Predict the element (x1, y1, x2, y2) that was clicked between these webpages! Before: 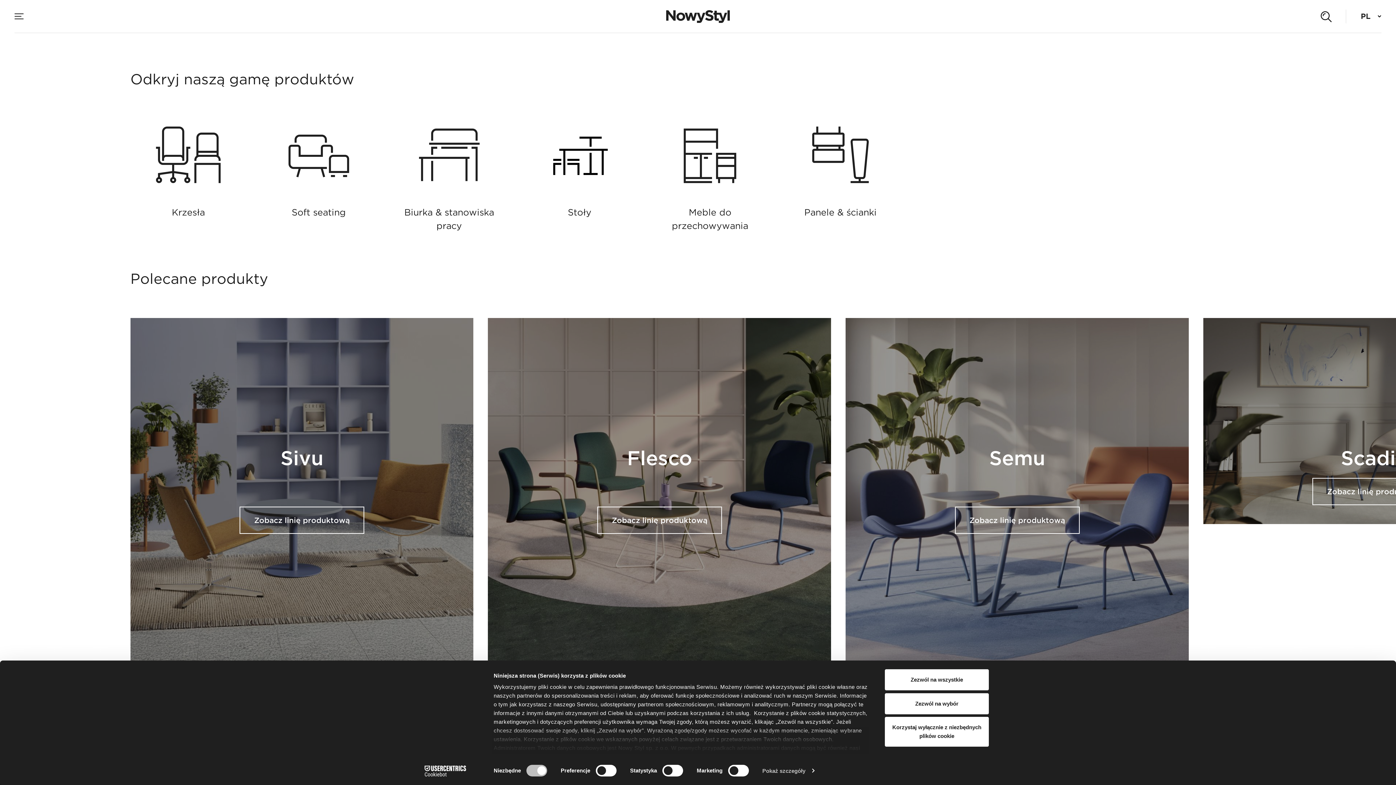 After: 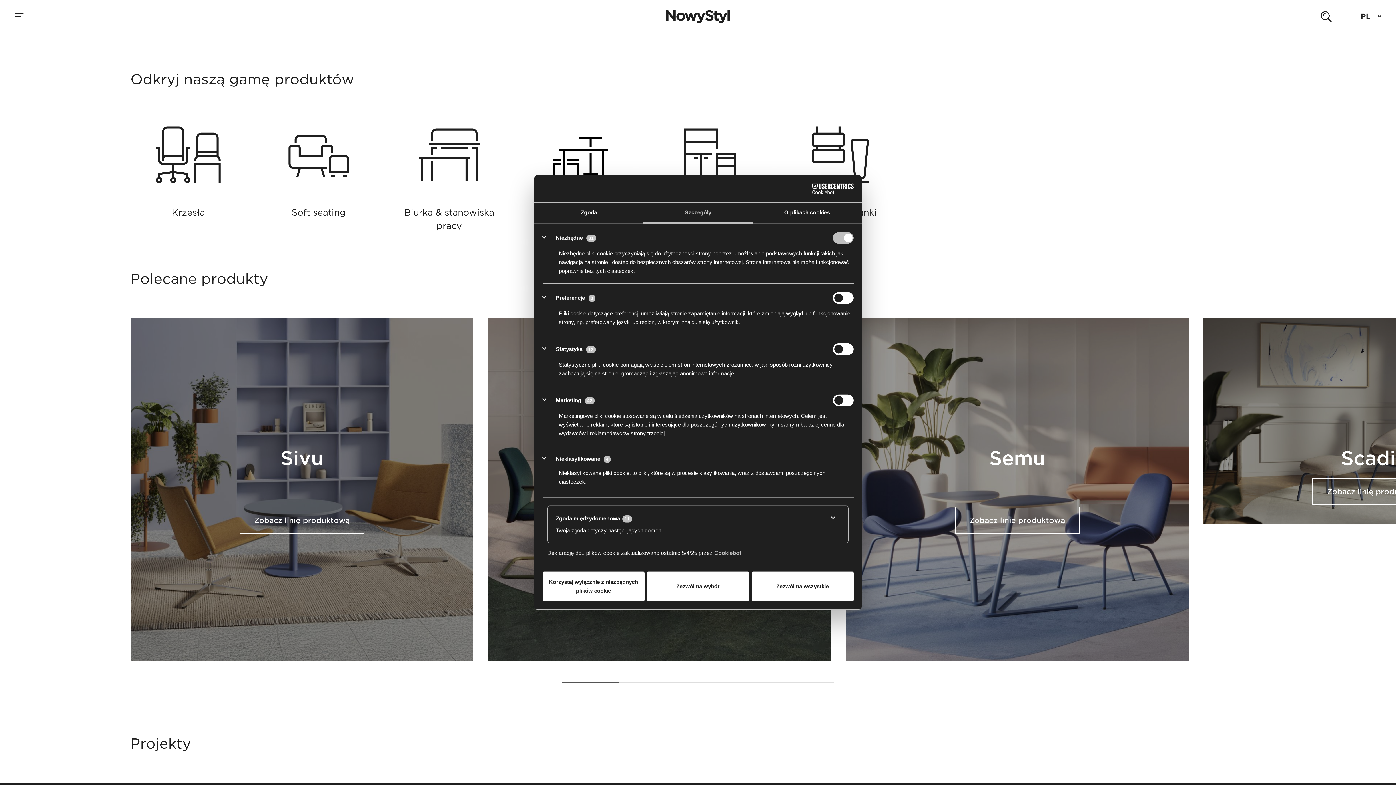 Action: label: Pokaż szczegóły bbox: (762, 765, 814, 776)